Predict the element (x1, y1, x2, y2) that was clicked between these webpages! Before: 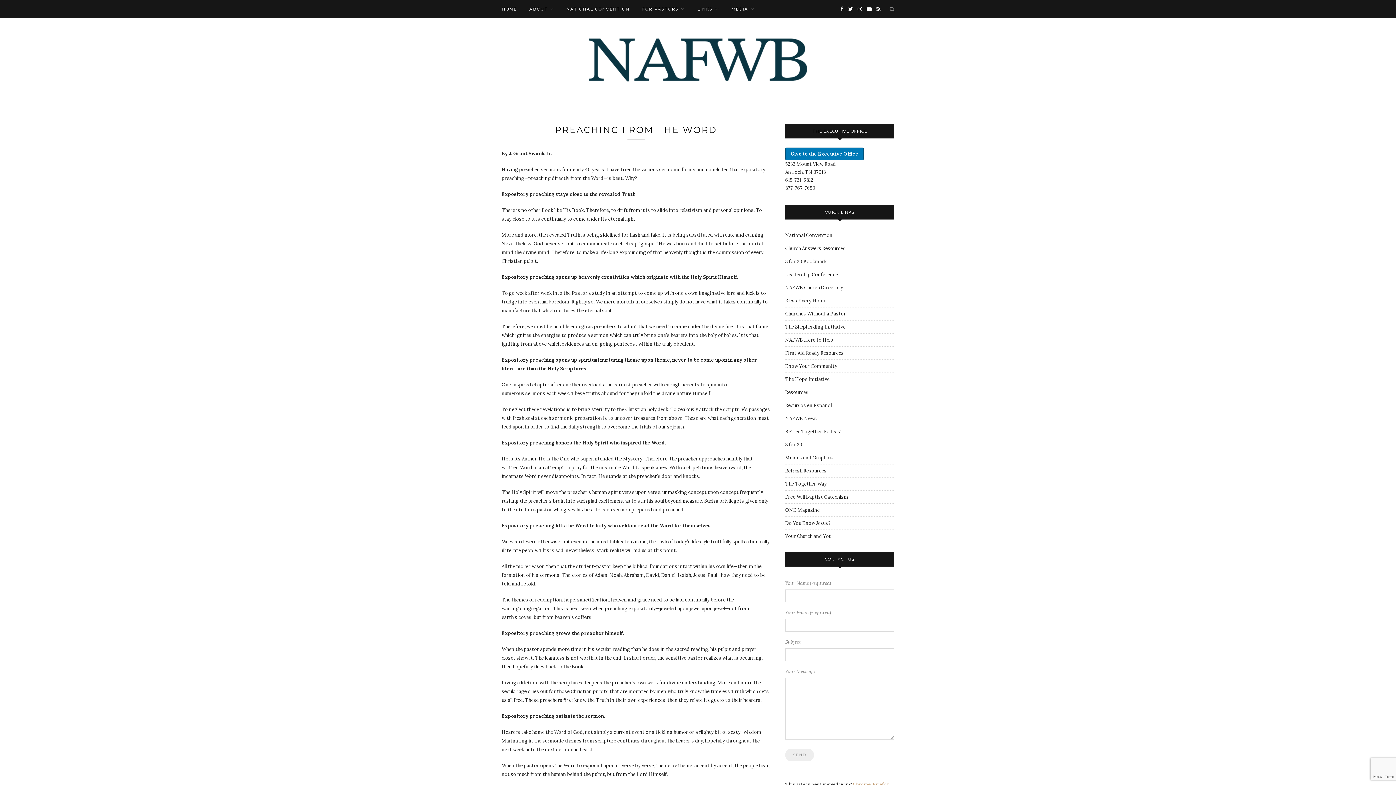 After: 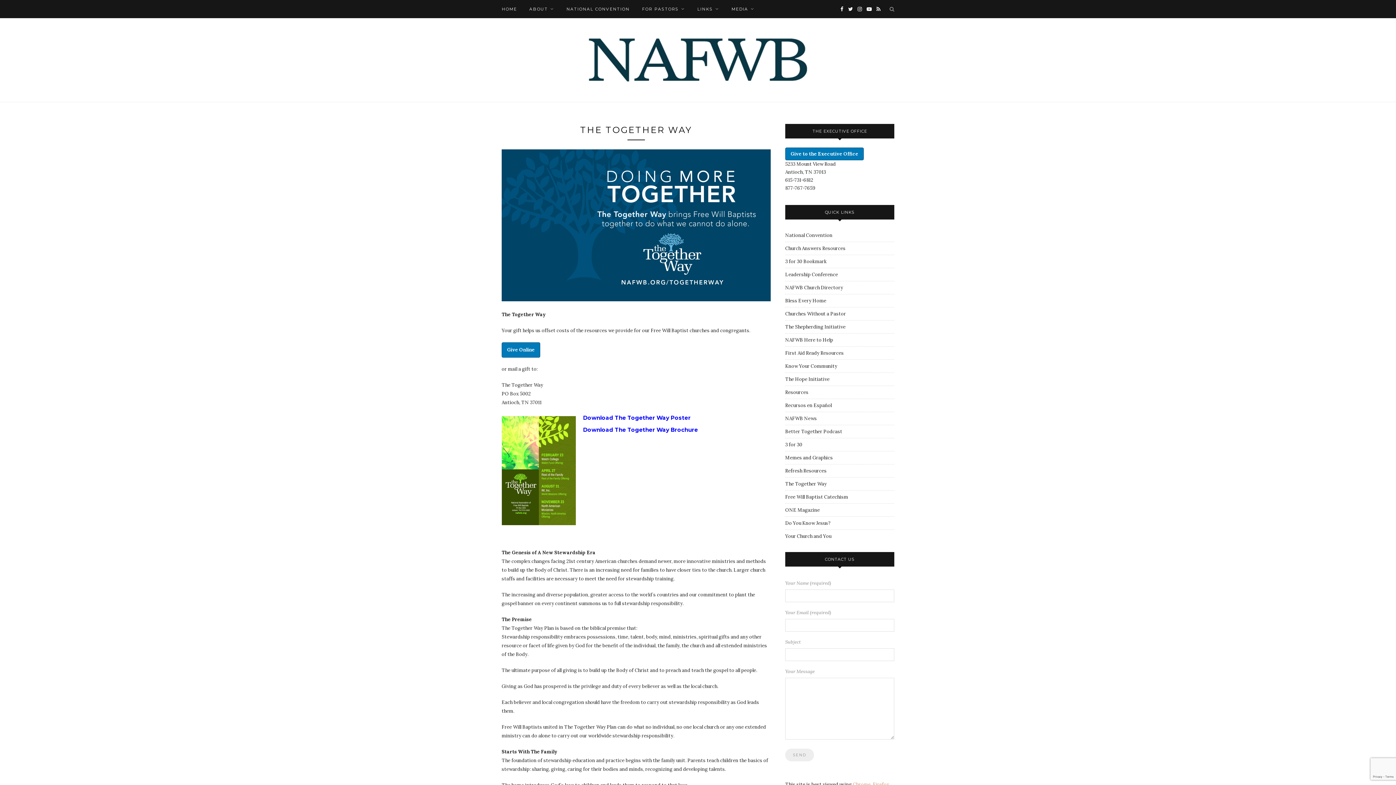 Action: bbox: (785, 481, 826, 487) label: The Together Way